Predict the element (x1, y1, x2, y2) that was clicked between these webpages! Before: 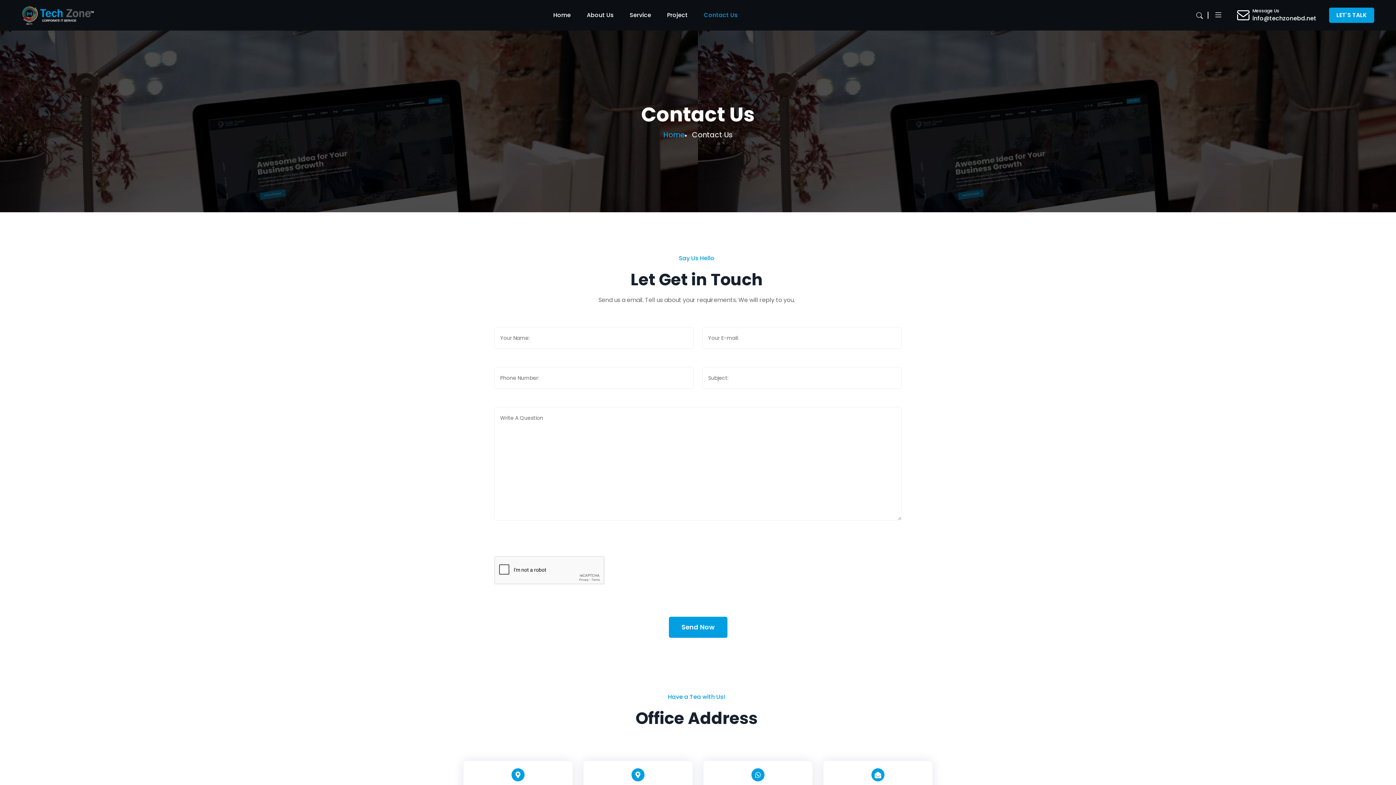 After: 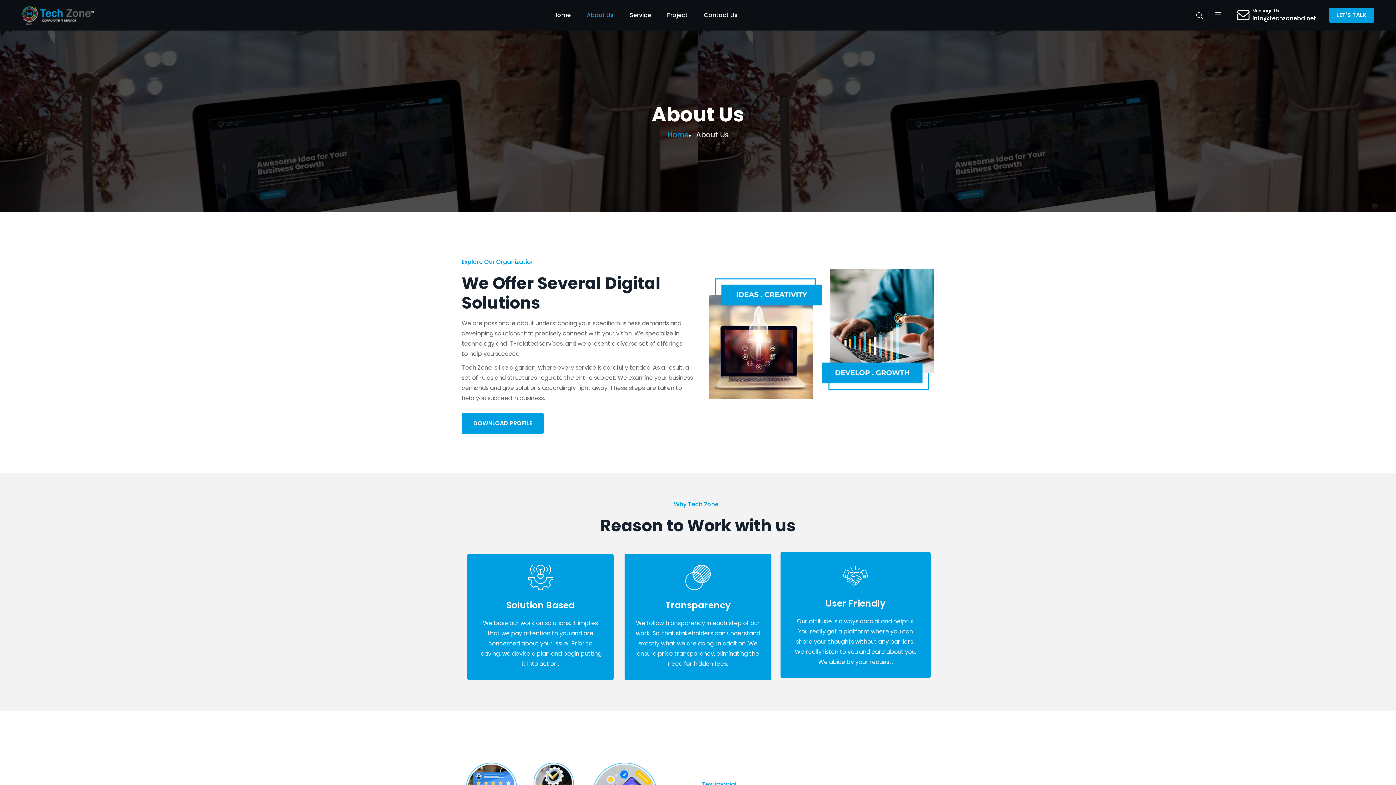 Action: label: About Us bbox: (586, 0, 613, 30)